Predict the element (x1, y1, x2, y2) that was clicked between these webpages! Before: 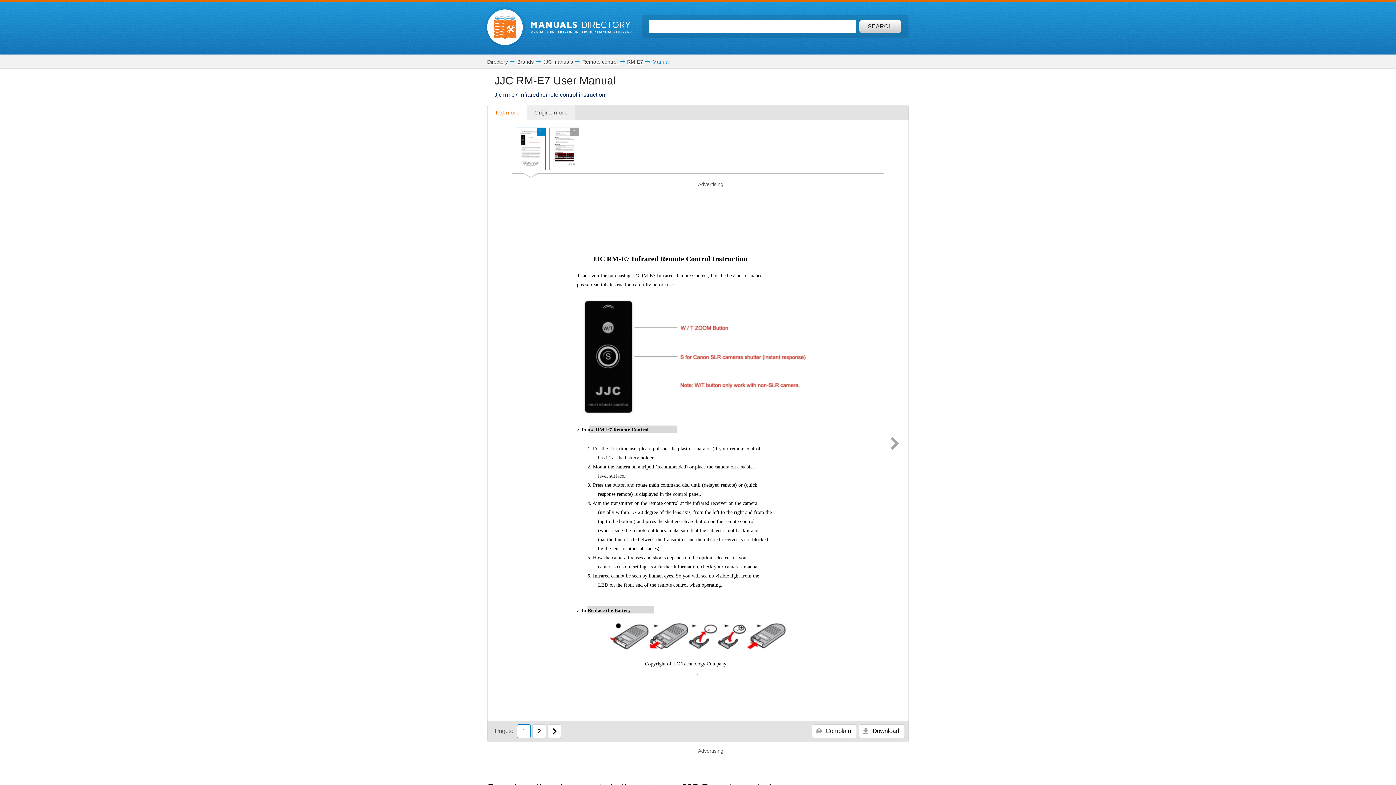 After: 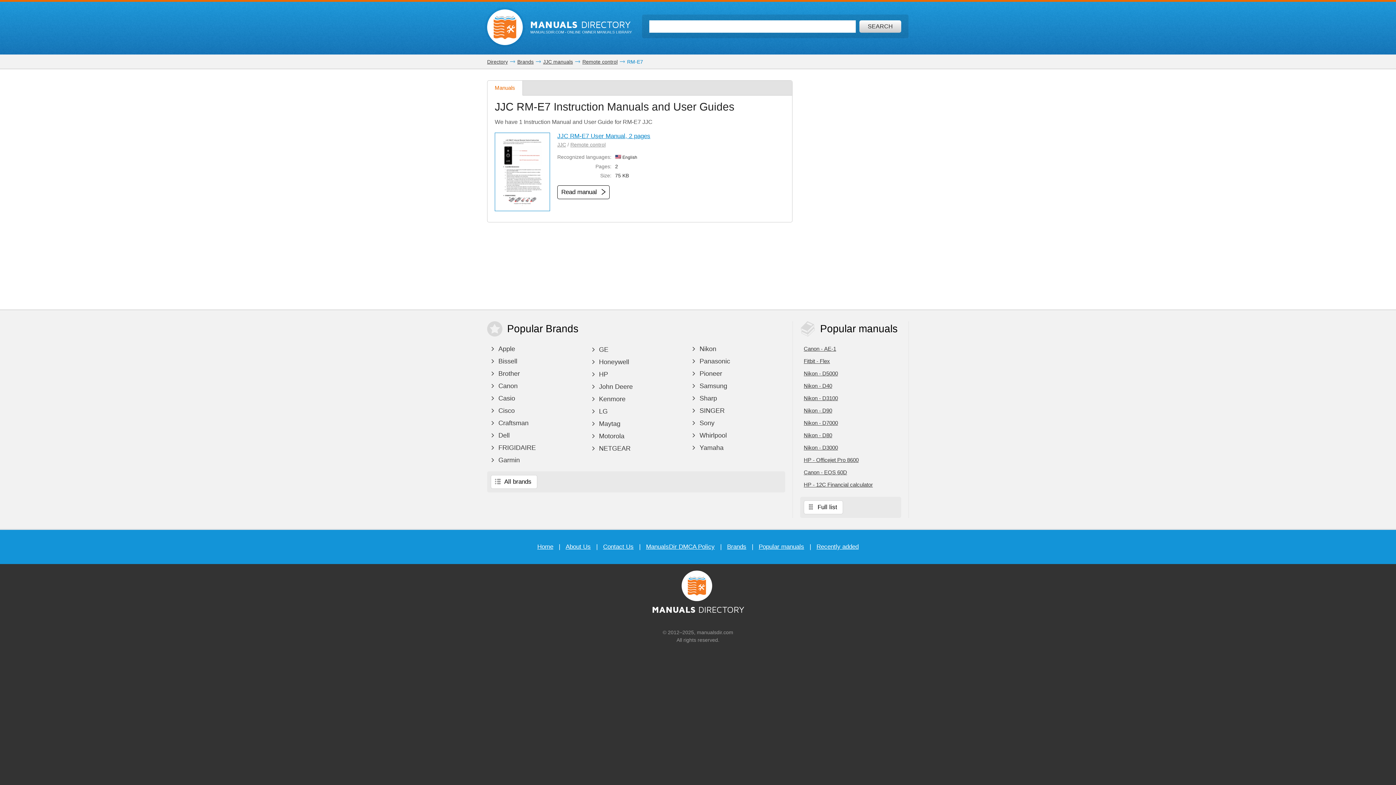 Action: label: RM-E7 bbox: (627, 58, 643, 64)